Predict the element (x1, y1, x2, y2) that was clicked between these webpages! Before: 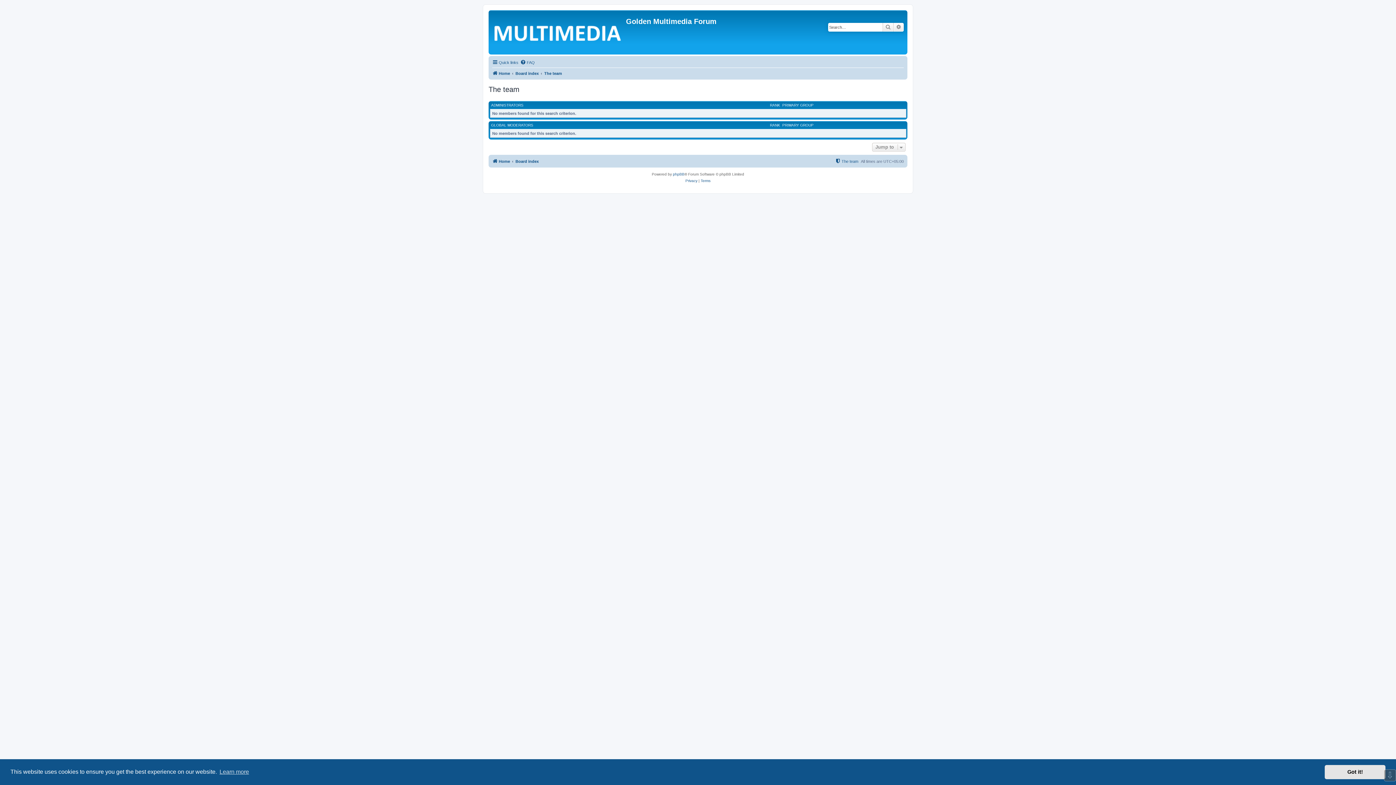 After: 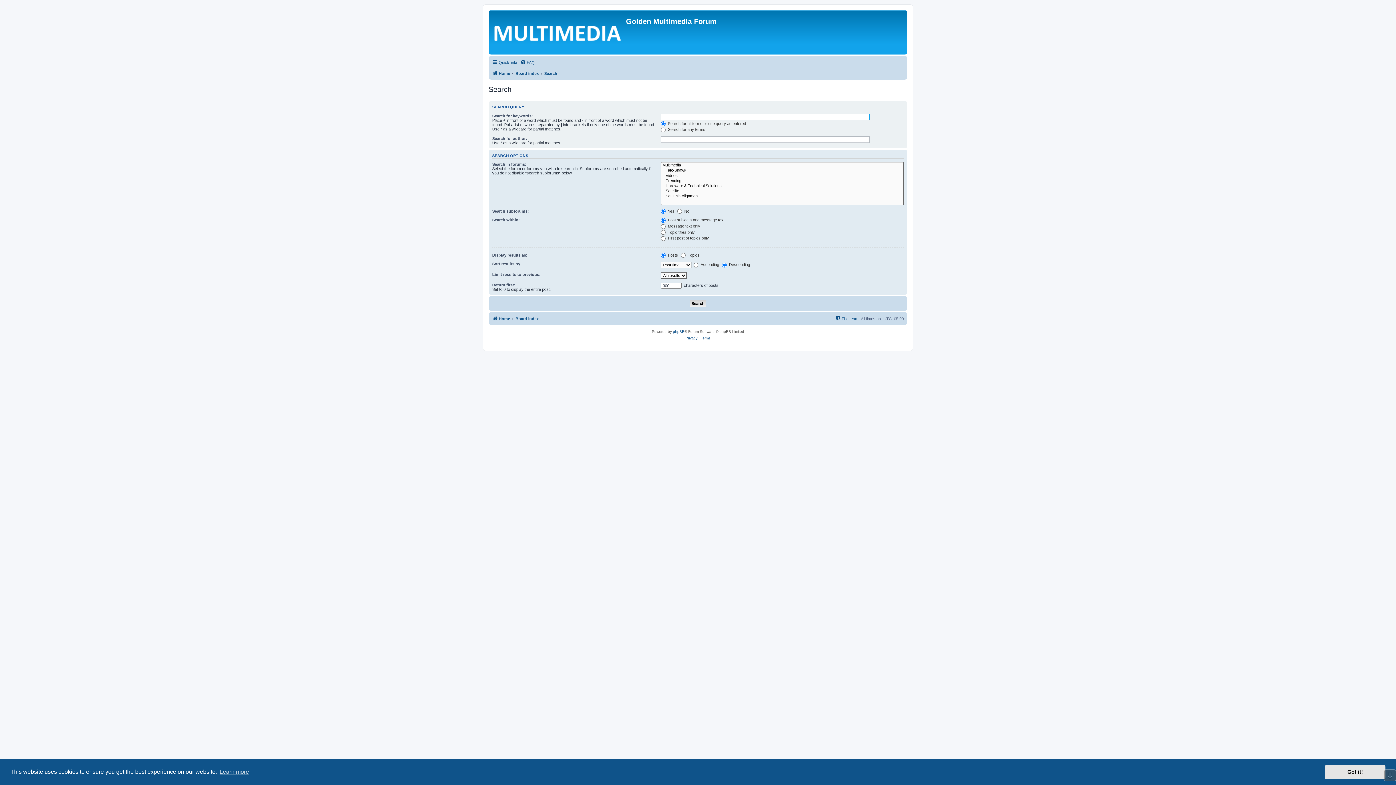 Action: label: Search bbox: (882, 22, 893, 31)